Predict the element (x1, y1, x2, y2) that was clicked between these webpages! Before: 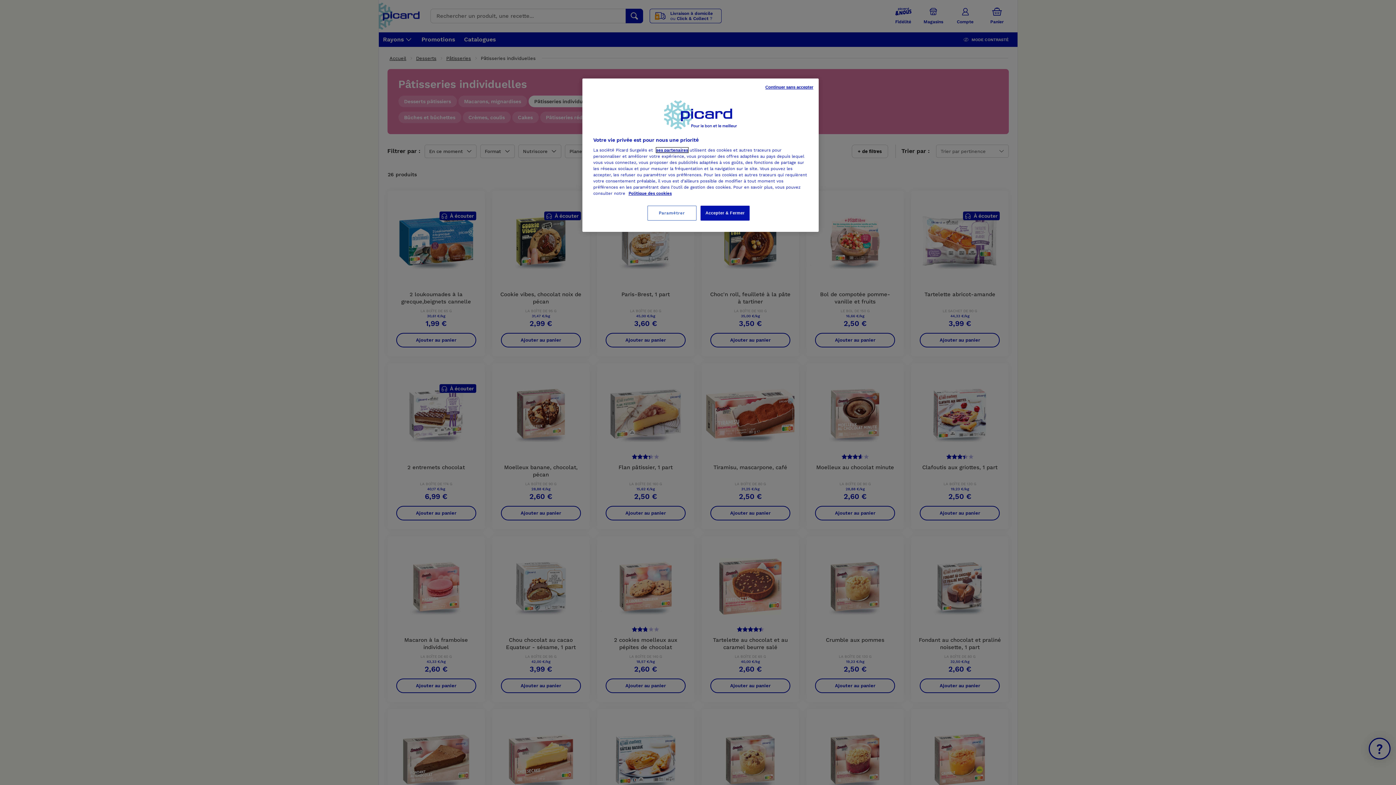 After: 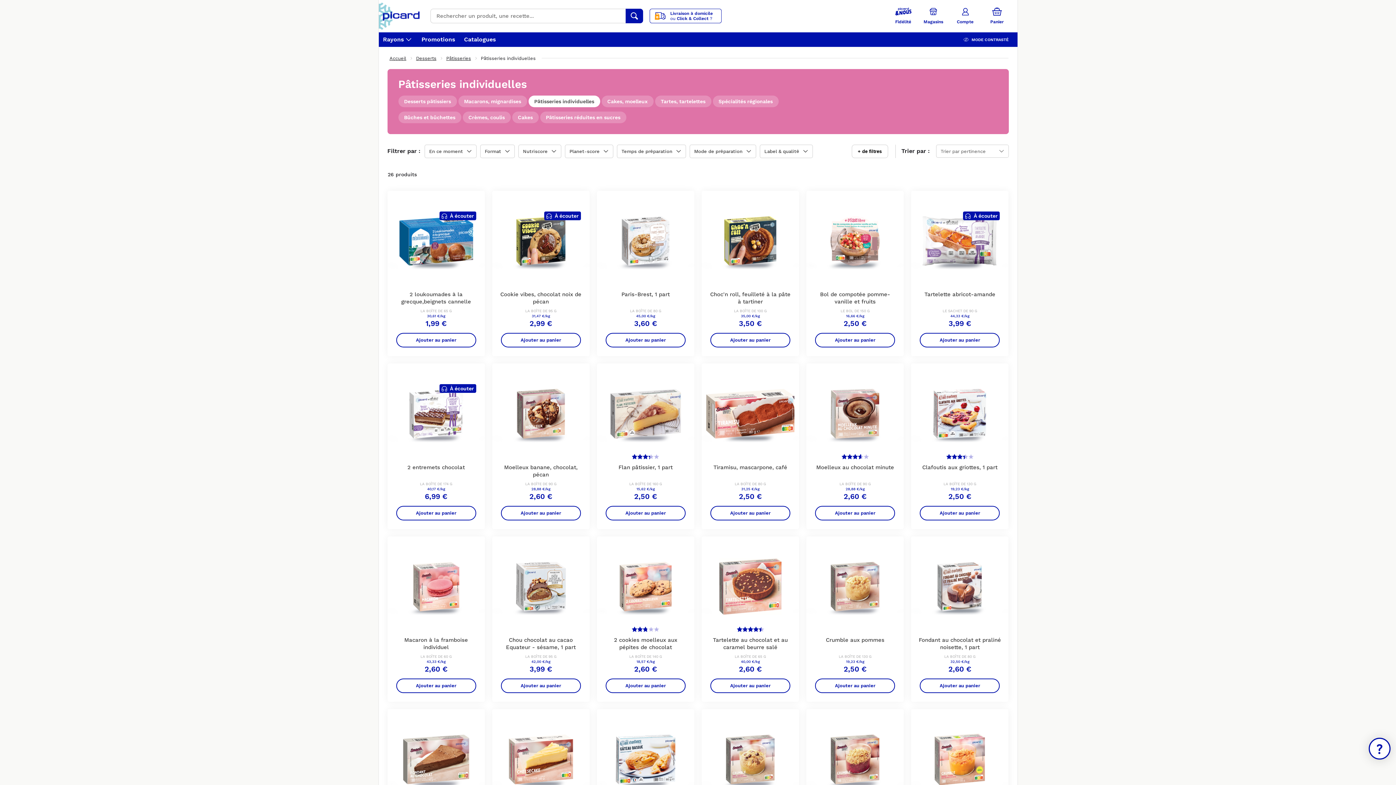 Action: label: Continuer sans accepter bbox: (765, 84, 813, 90)